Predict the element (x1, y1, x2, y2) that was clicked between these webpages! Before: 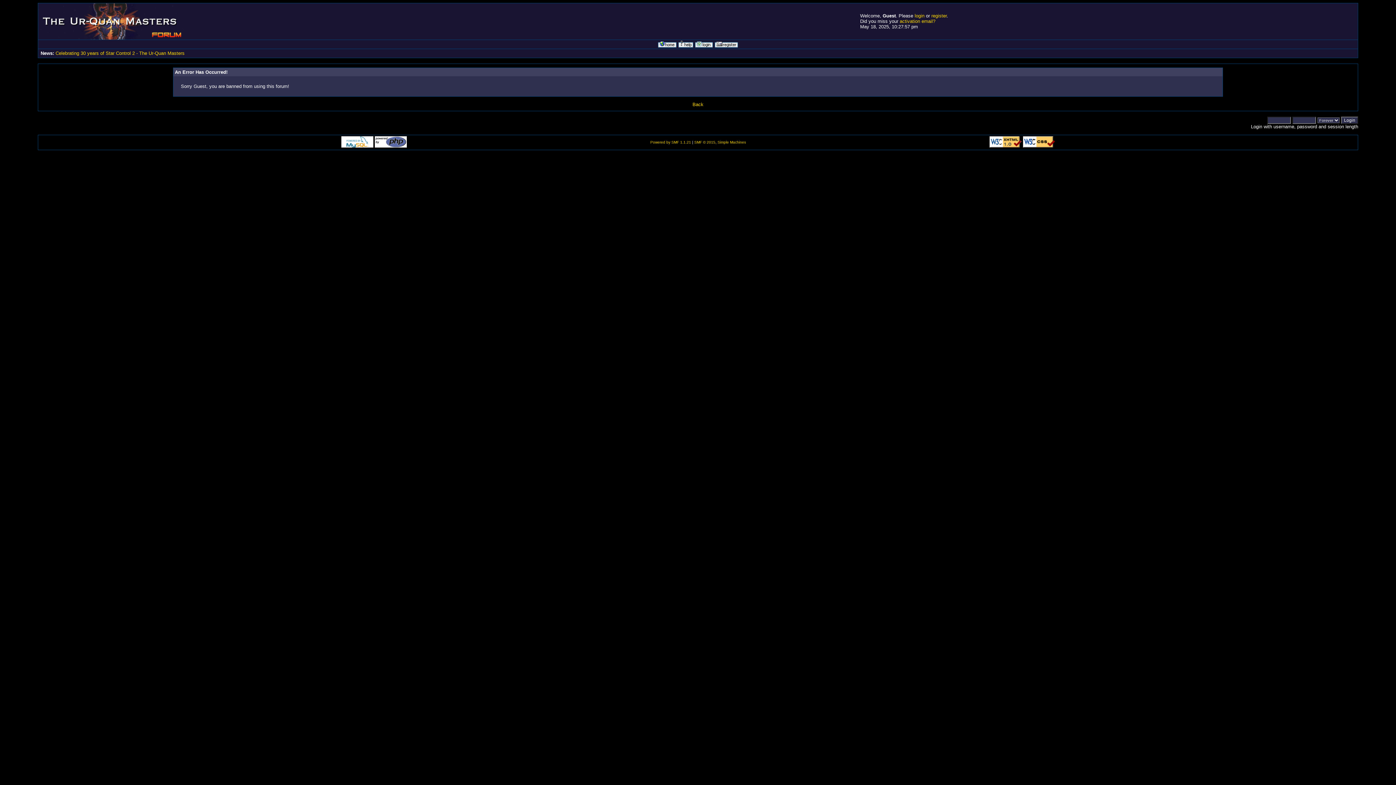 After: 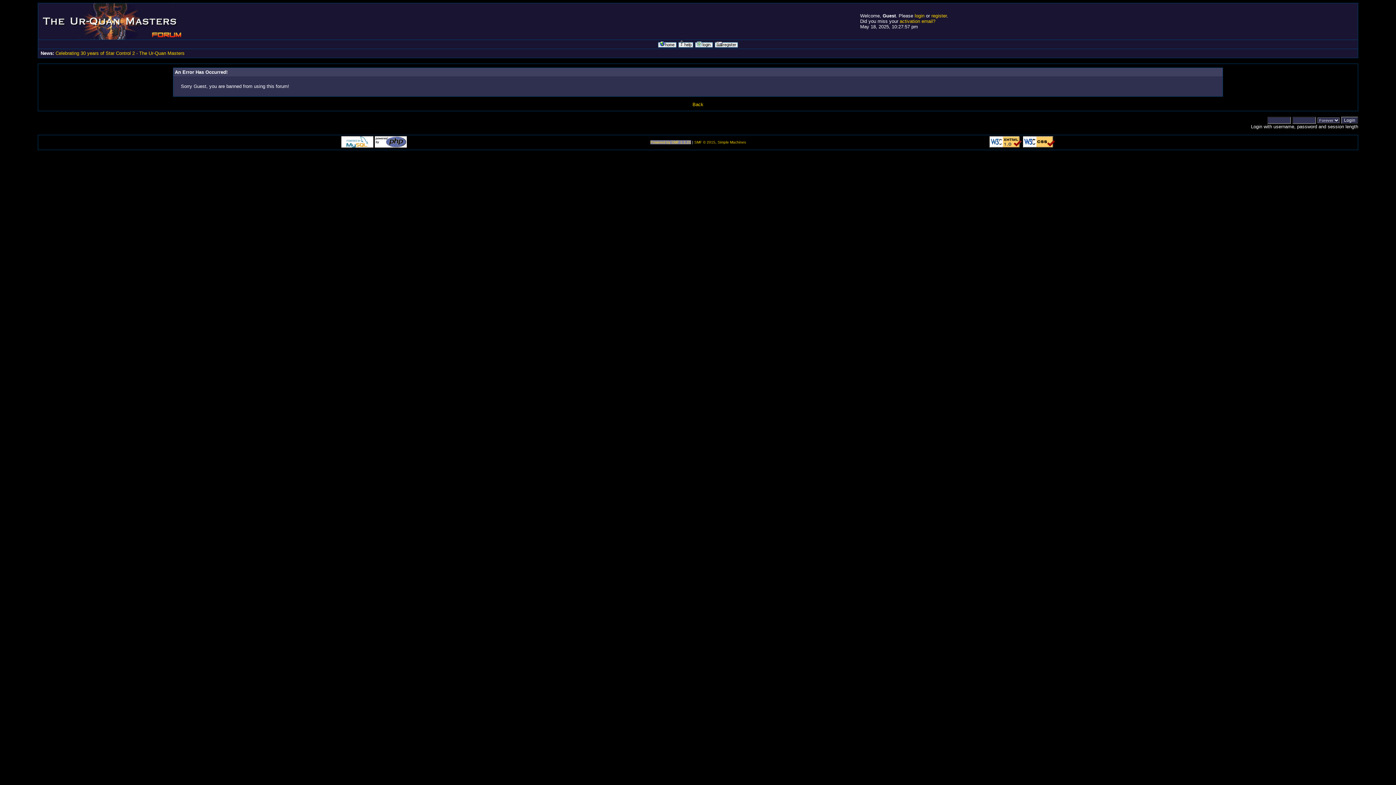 Action: bbox: (650, 140, 691, 144) label: Powered by SMF 1.1.21